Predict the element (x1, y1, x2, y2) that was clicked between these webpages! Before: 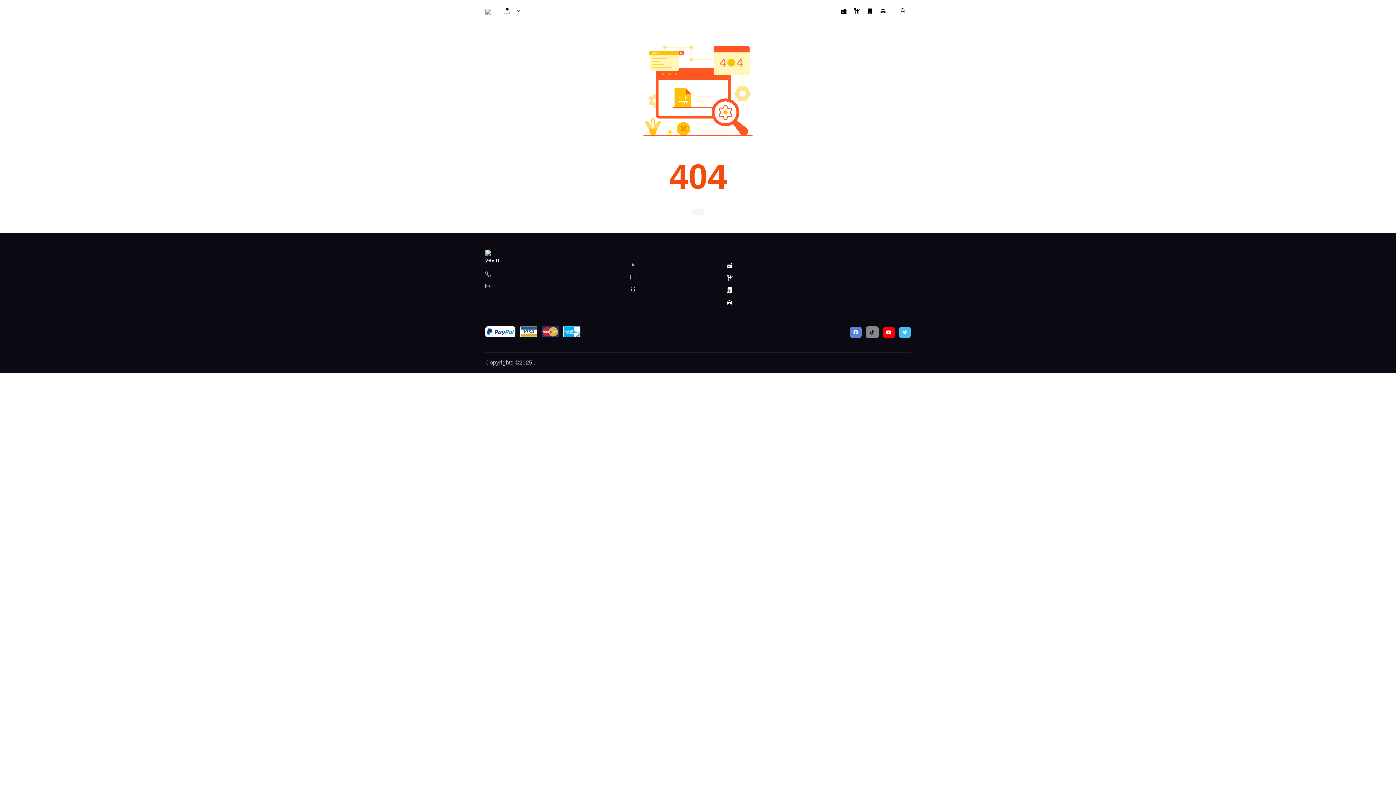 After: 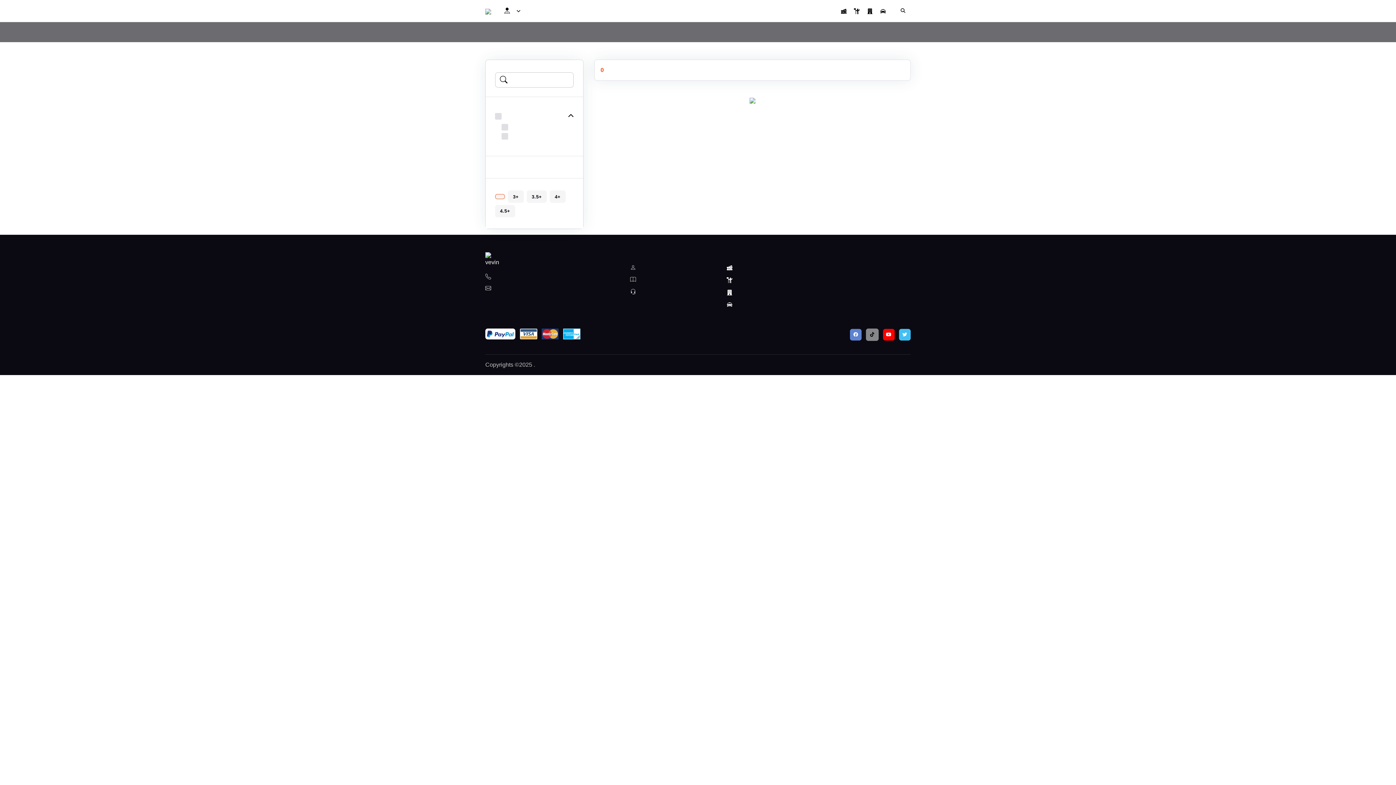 Action: bbox: (864, 3, 876, 18)